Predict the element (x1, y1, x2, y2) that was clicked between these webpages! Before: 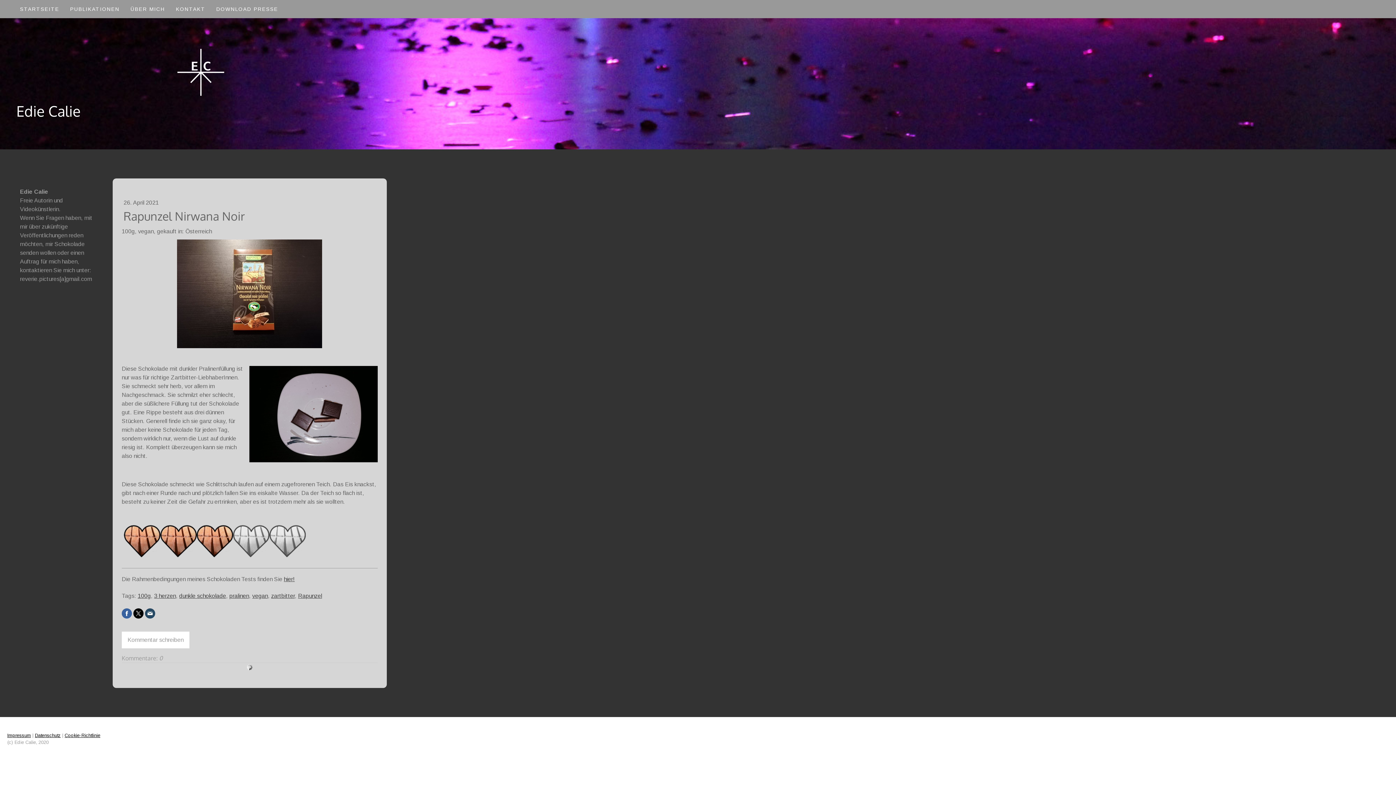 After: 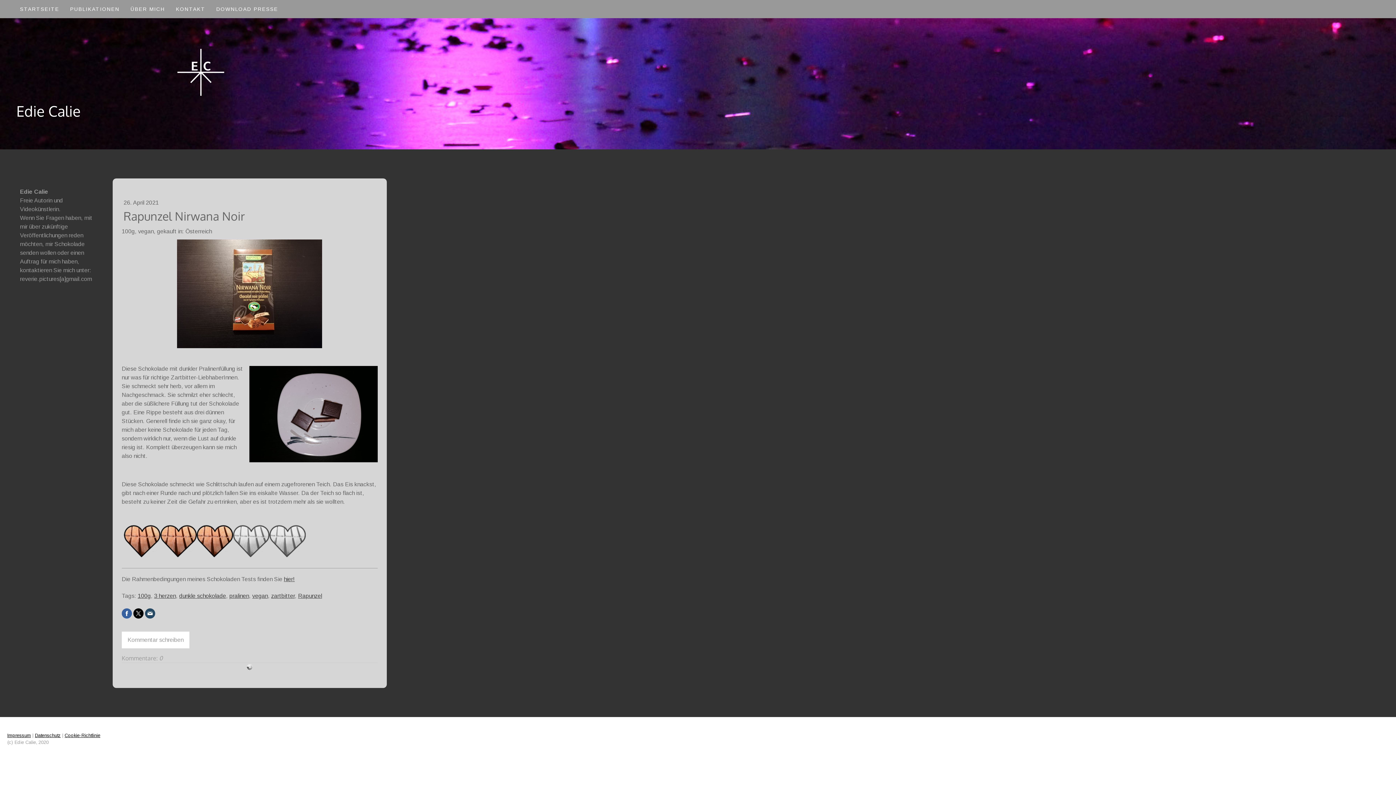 Action: bbox: (64, 733, 100, 738) label: Cookie-Richtlinie